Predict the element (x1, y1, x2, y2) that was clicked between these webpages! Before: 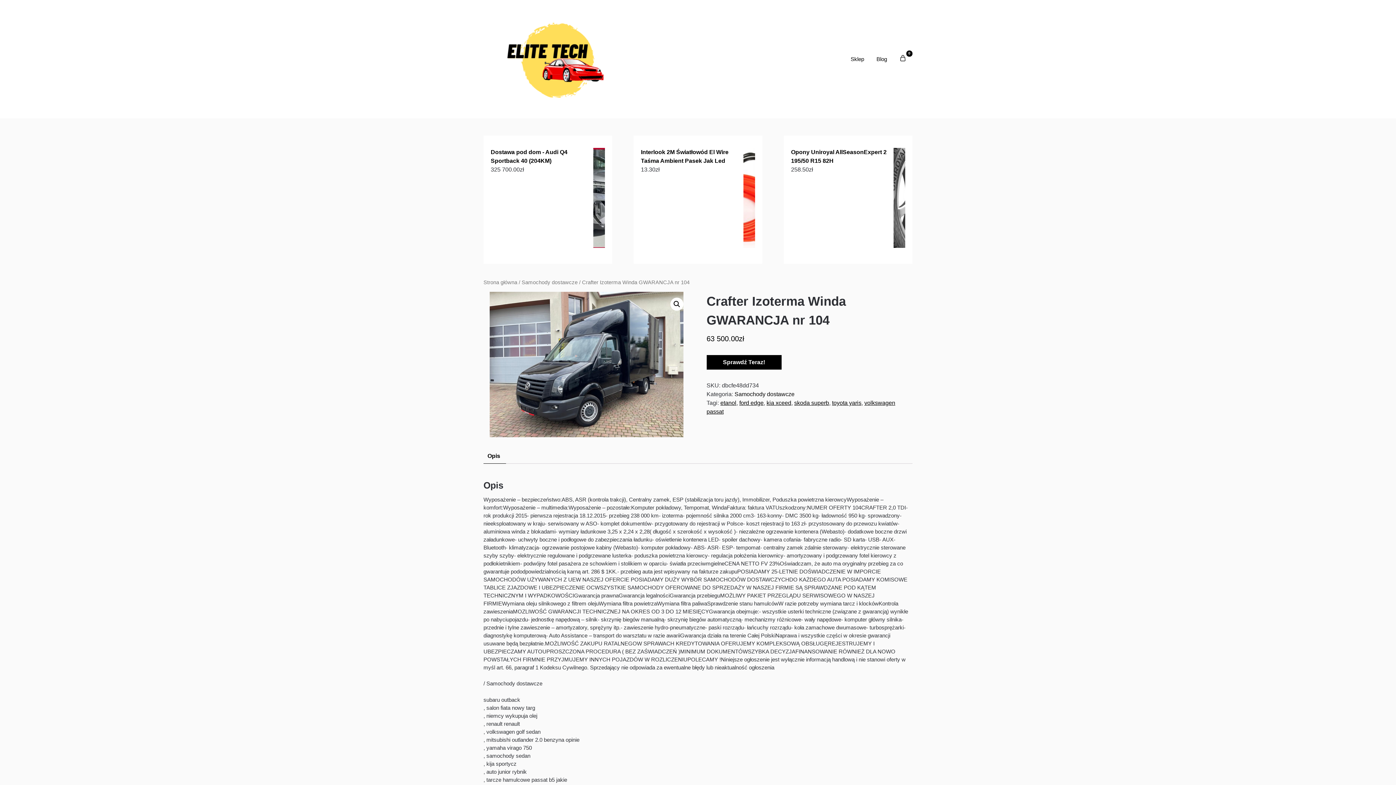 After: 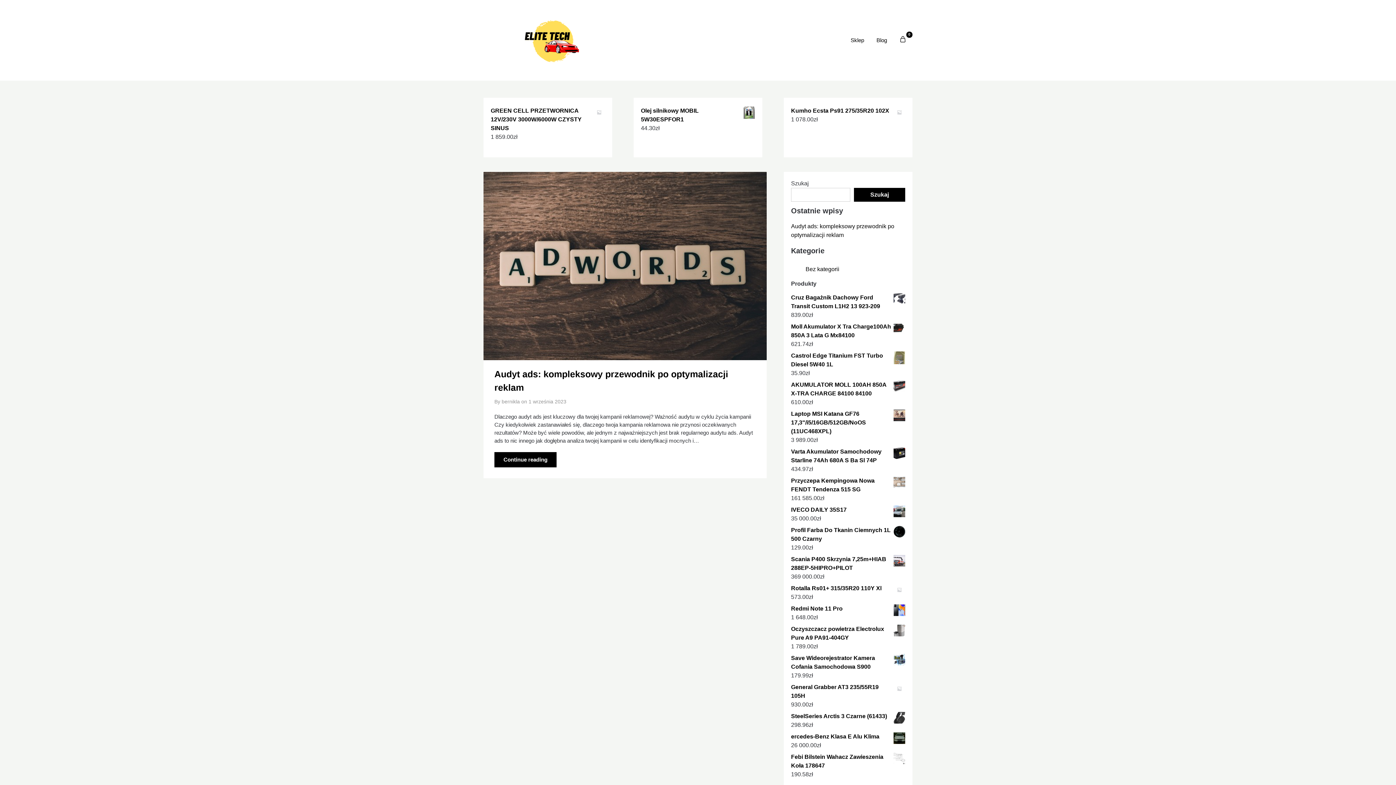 Action: bbox: (871, 47, 892, 71) label: Blog